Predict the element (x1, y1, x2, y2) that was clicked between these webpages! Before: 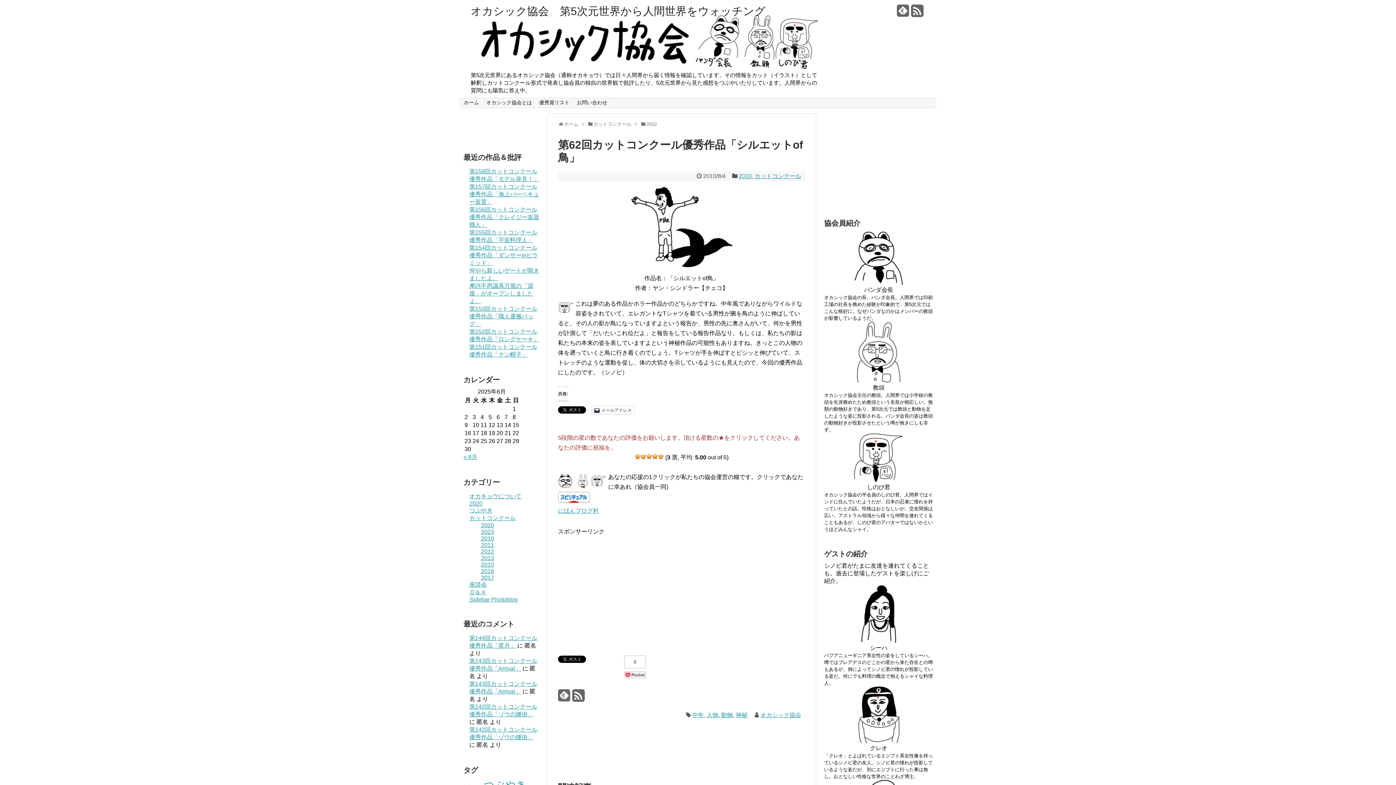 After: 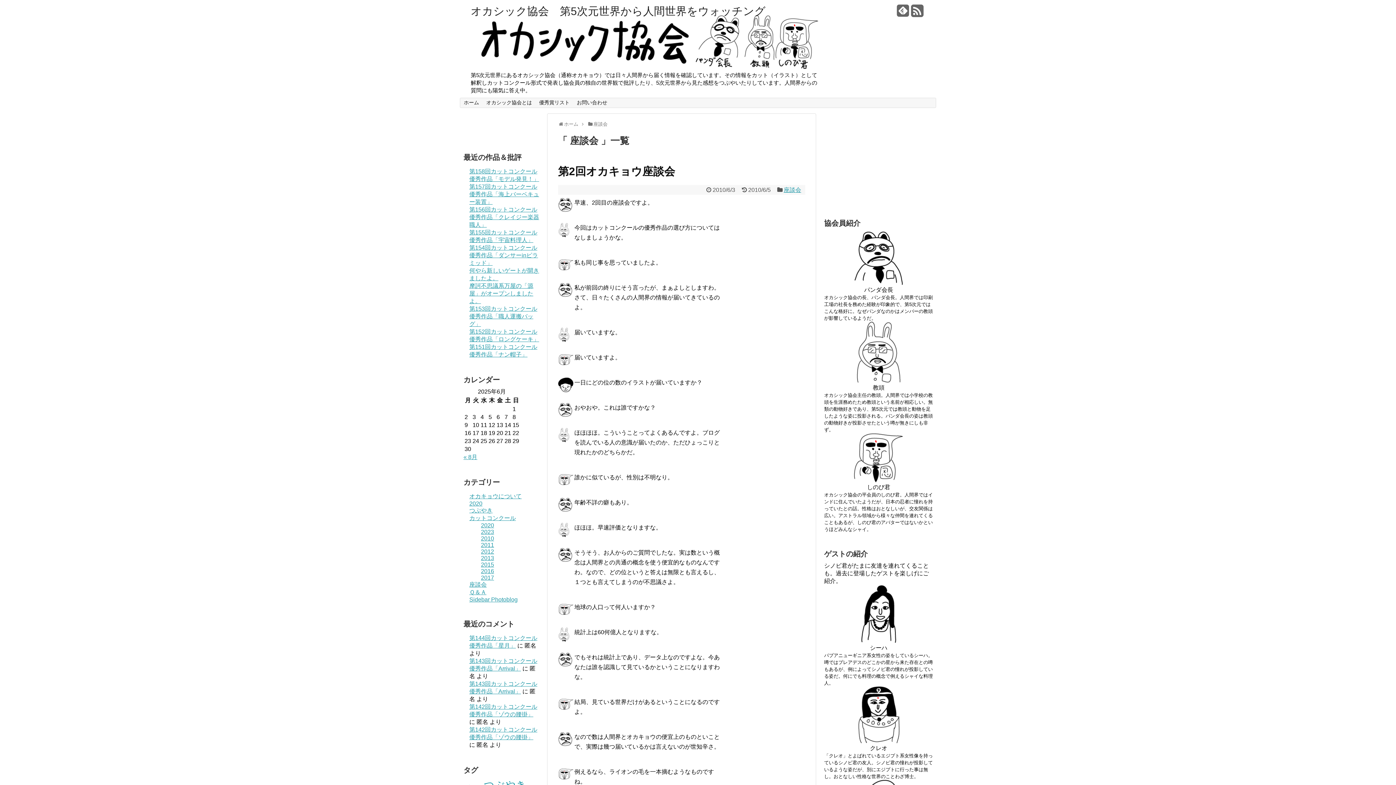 Action: label: 座談会 bbox: (469, 581, 486, 588)